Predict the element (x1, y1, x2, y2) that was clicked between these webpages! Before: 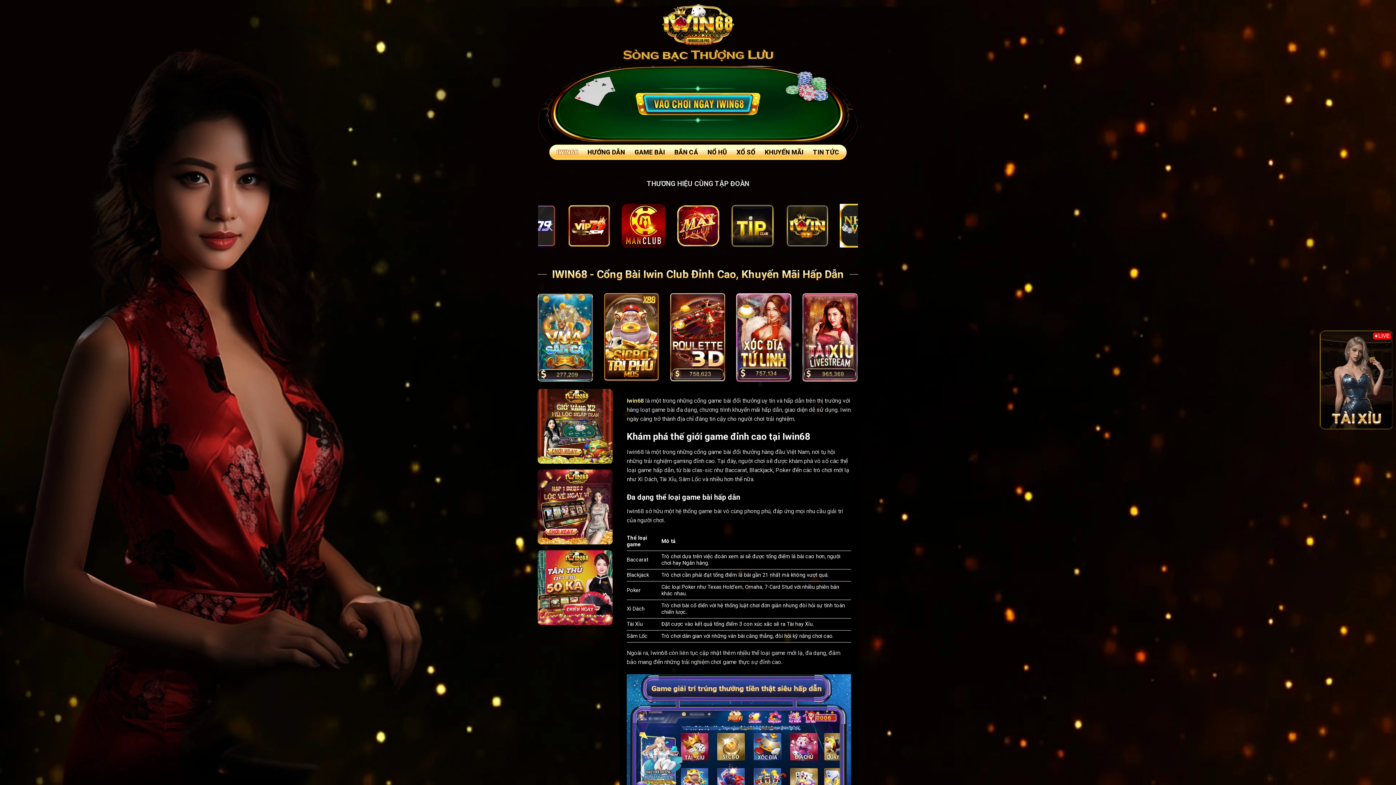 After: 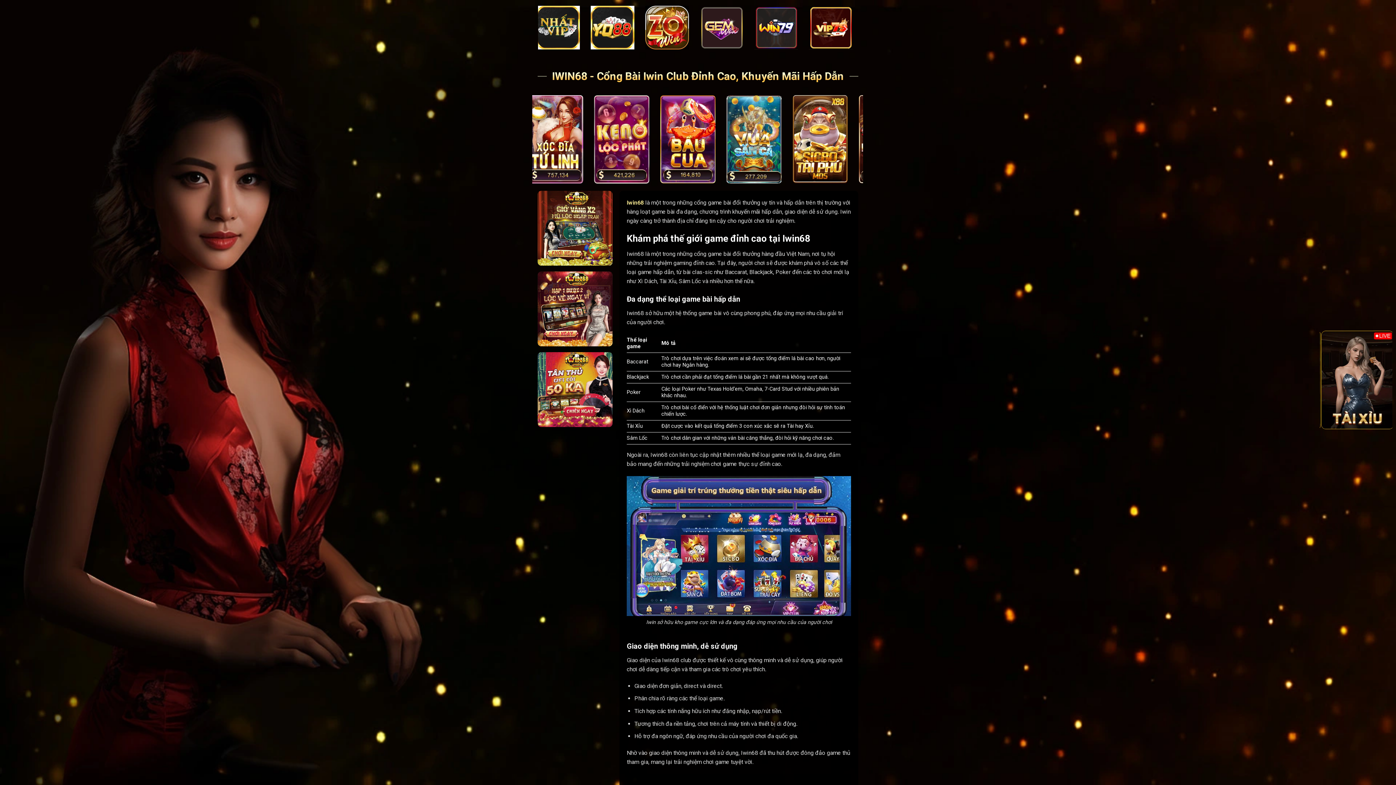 Action: bbox: (780, 198, 834, 253)